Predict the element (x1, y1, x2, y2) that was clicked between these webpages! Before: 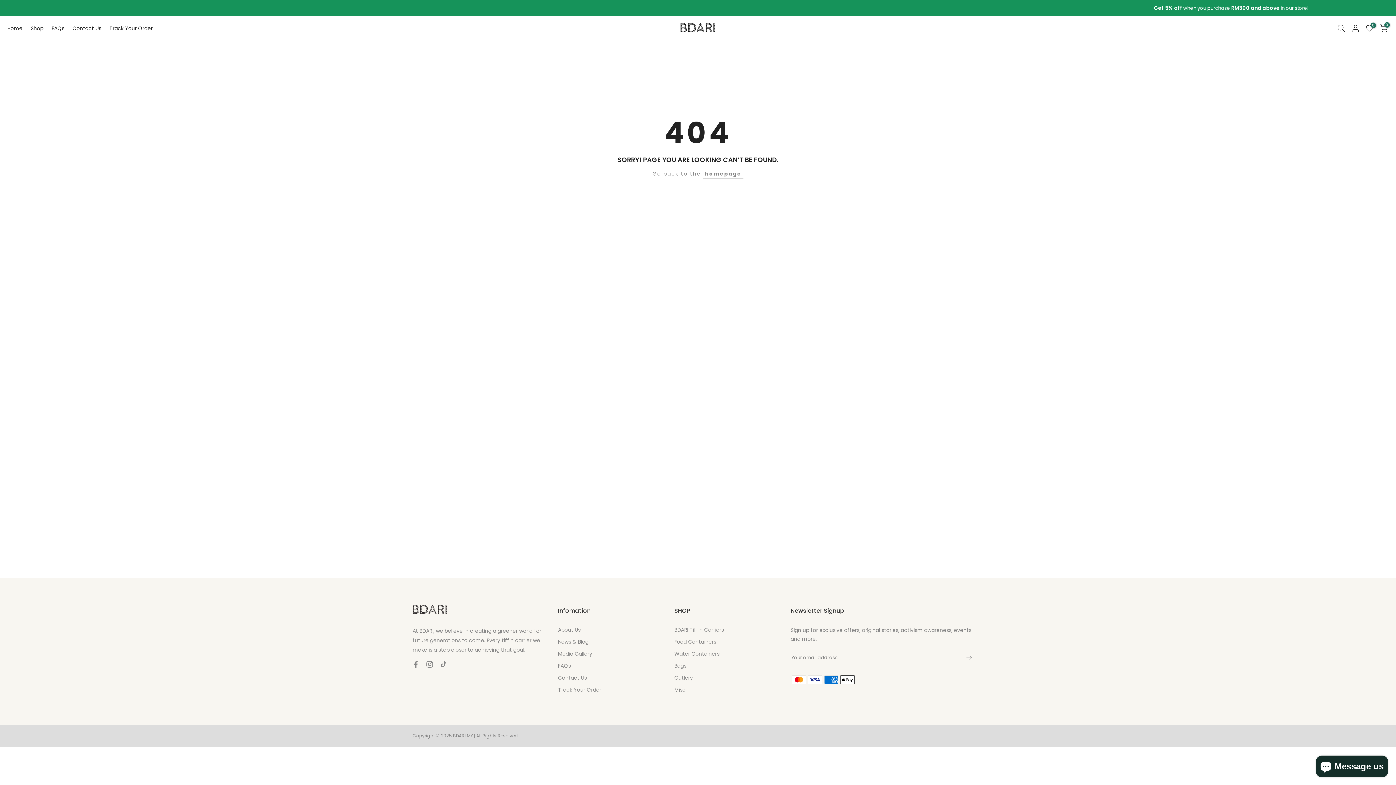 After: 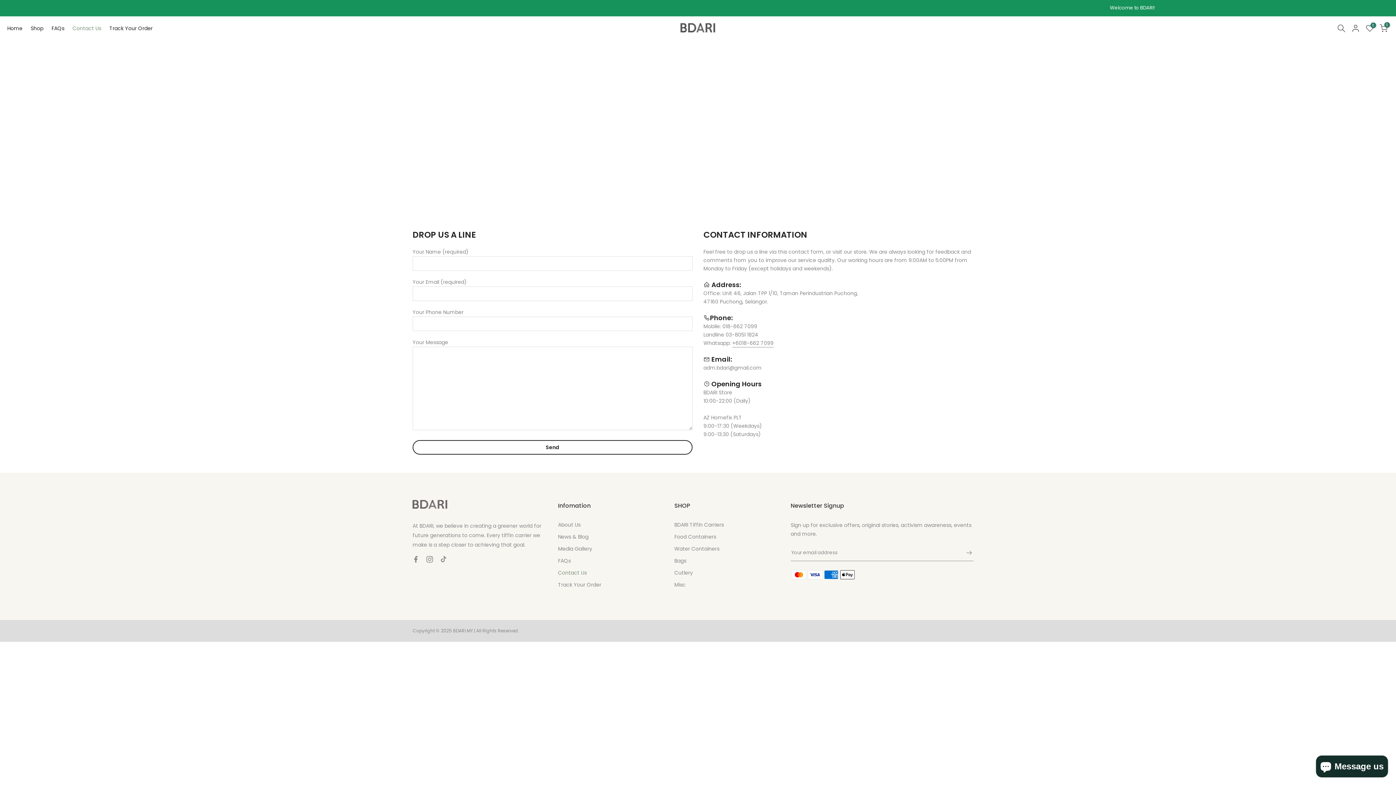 Action: bbox: (70, 23, 107, 32) label: Contact Us